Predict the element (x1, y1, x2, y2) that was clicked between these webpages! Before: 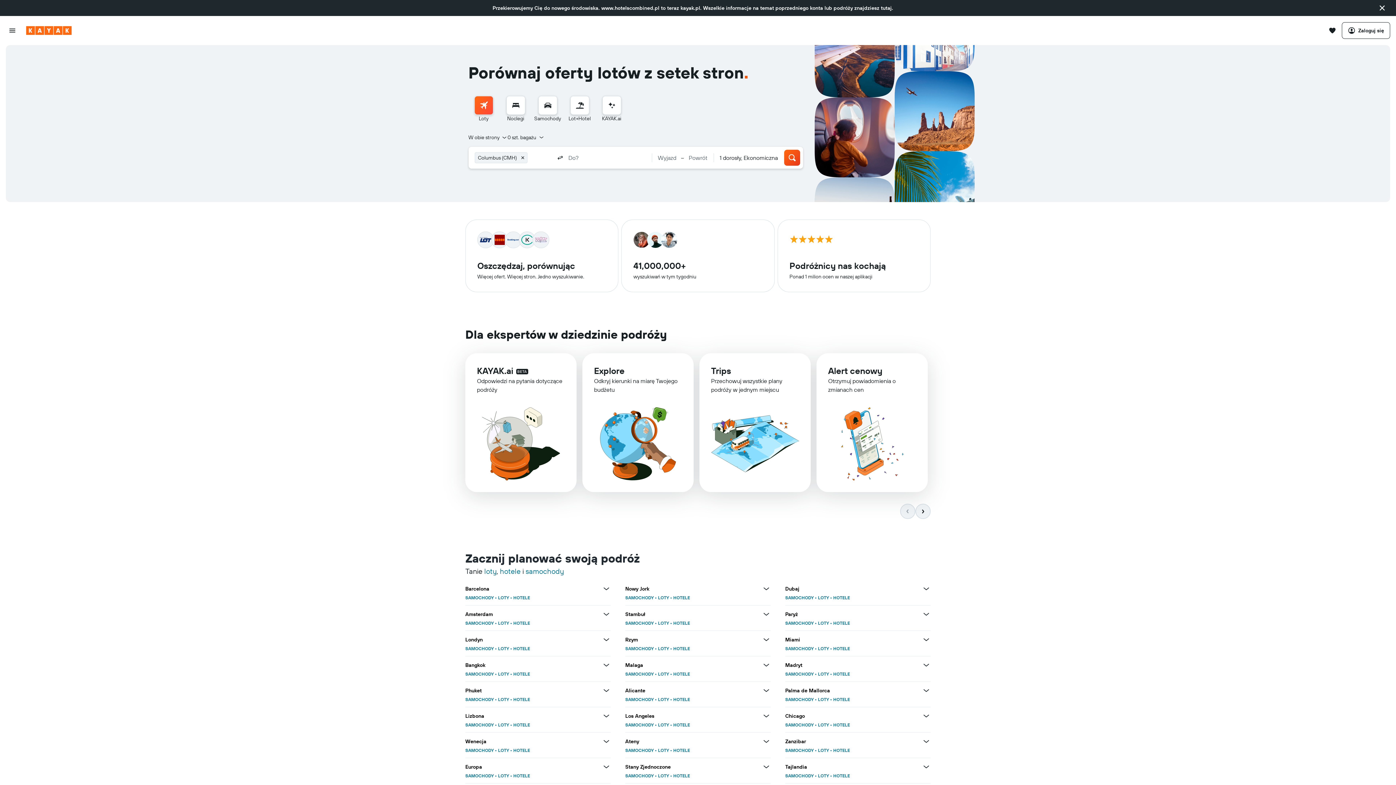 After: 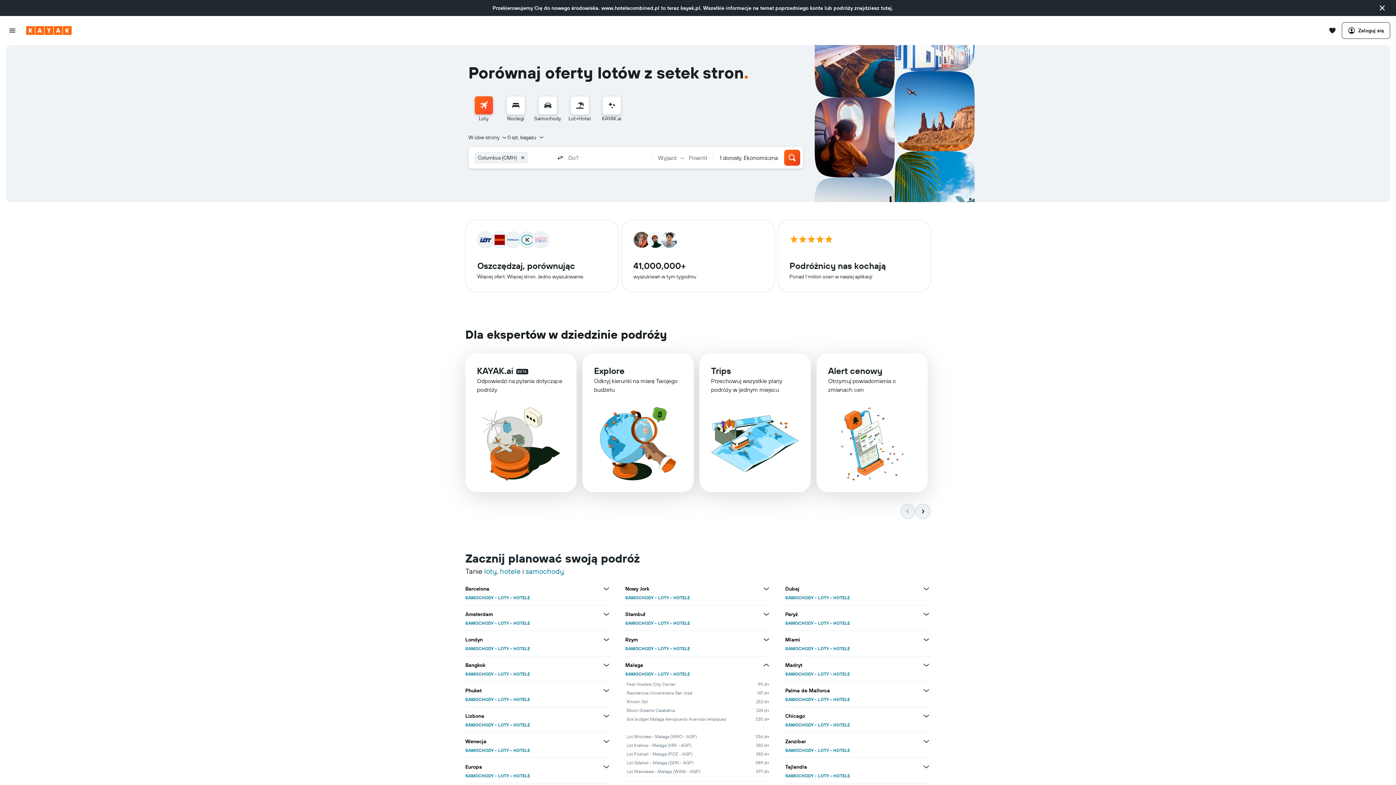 Action: label: Zobacz więcej ofert dla klasy: Malaga bbox: (762, 418, 770, 426)